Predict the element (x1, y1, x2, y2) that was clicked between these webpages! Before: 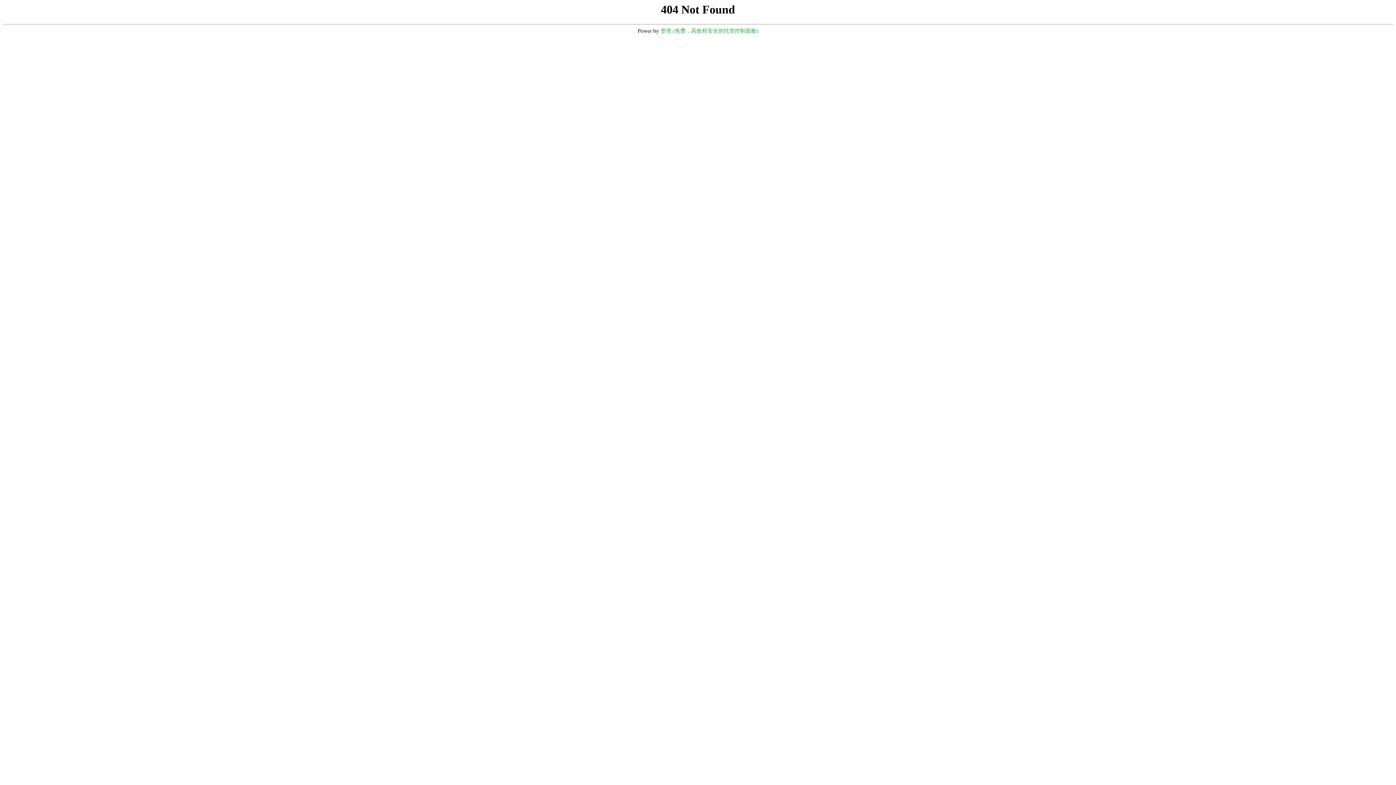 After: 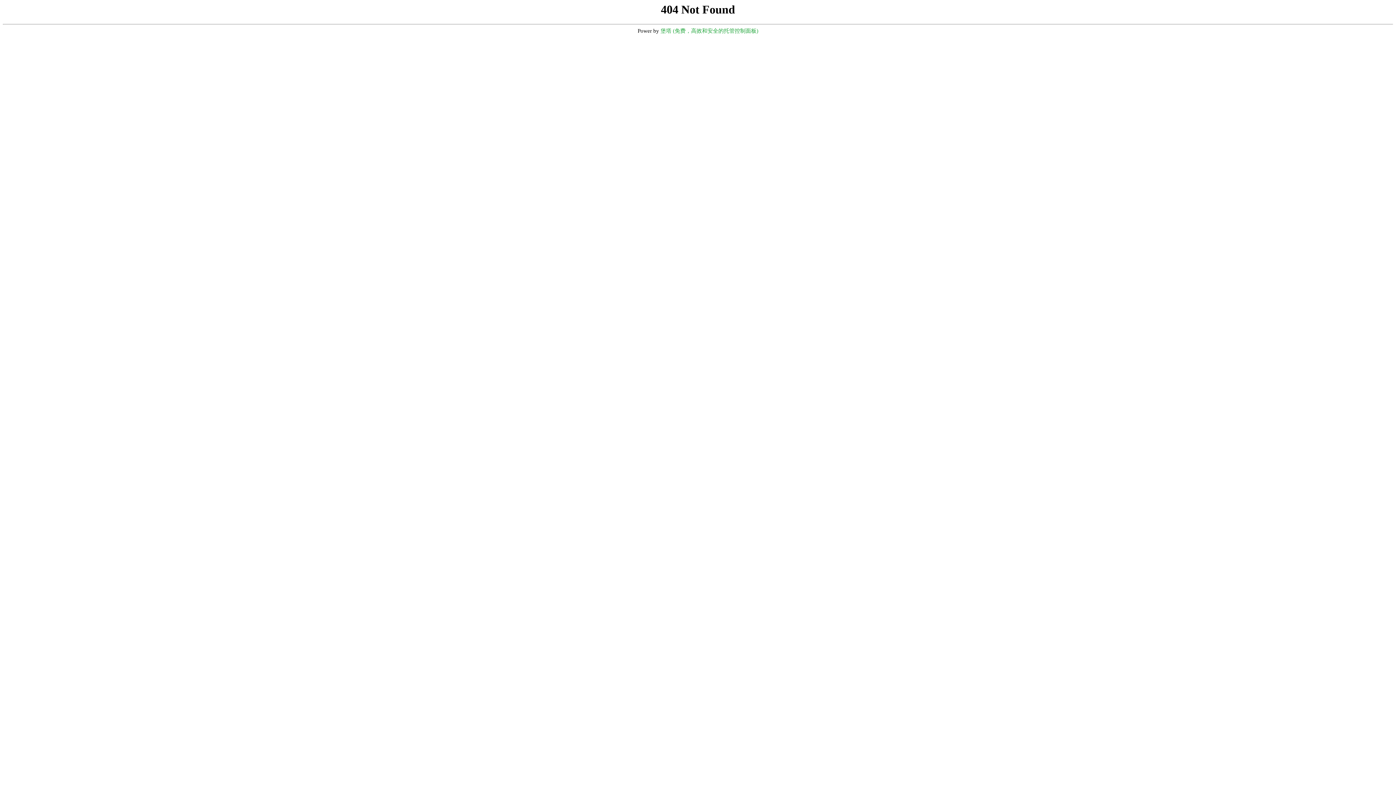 Action: bbox: (660, 28, 758, 33) label: 堡塔 (免费，高效和安全的托管控制面板)